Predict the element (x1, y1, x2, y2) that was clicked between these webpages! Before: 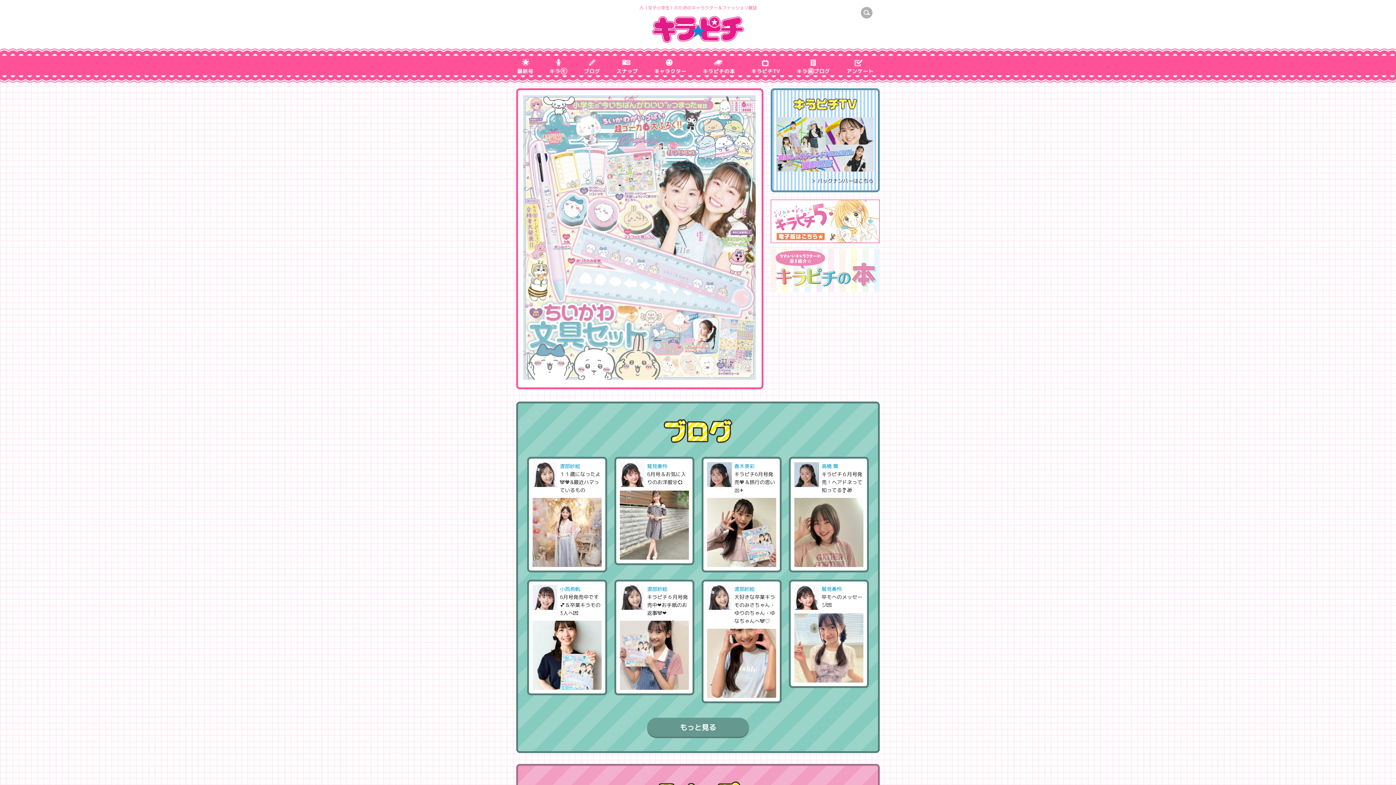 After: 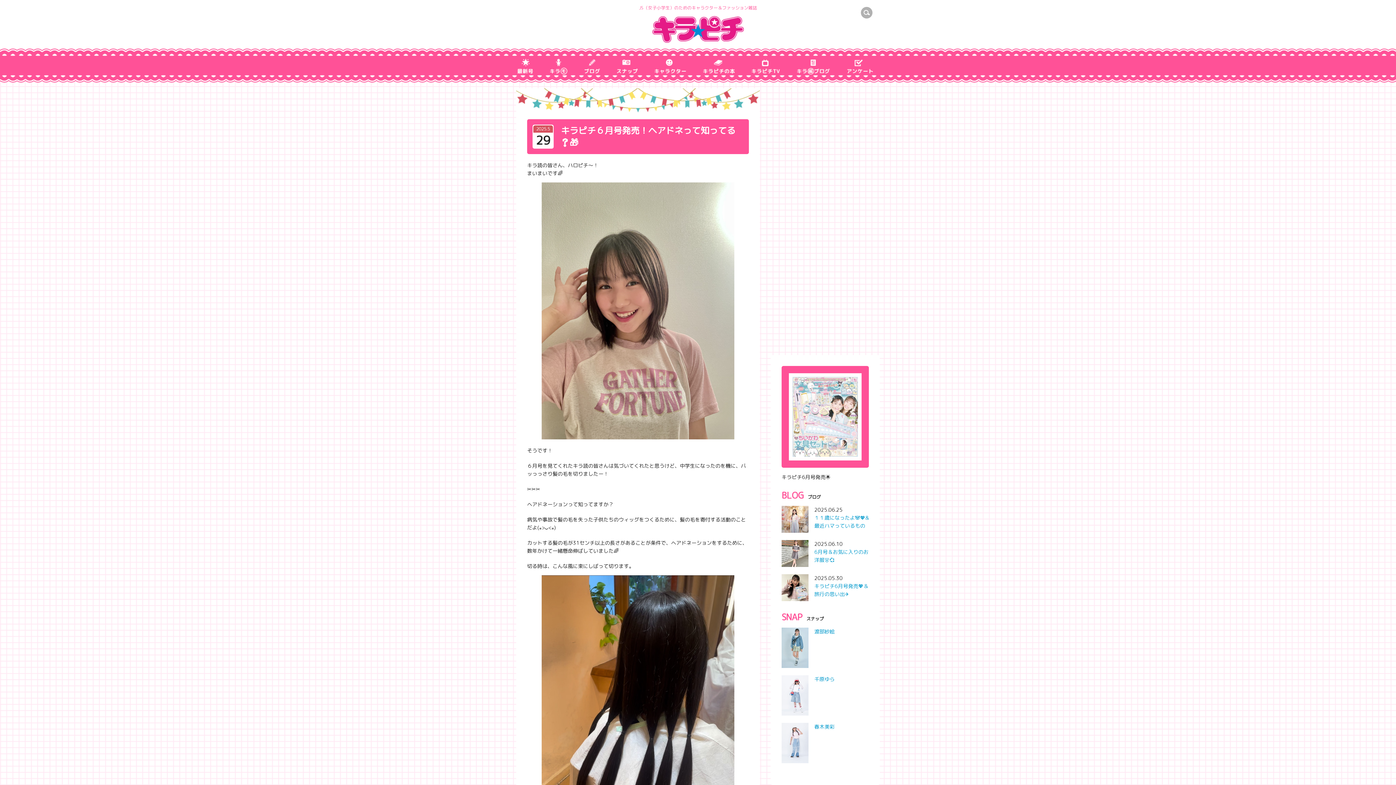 Action: bbox: (789, 457, 869, 572) label: 高橋 舞

キラピチ６月号発売！ヘアドネって知ってる❓🎁